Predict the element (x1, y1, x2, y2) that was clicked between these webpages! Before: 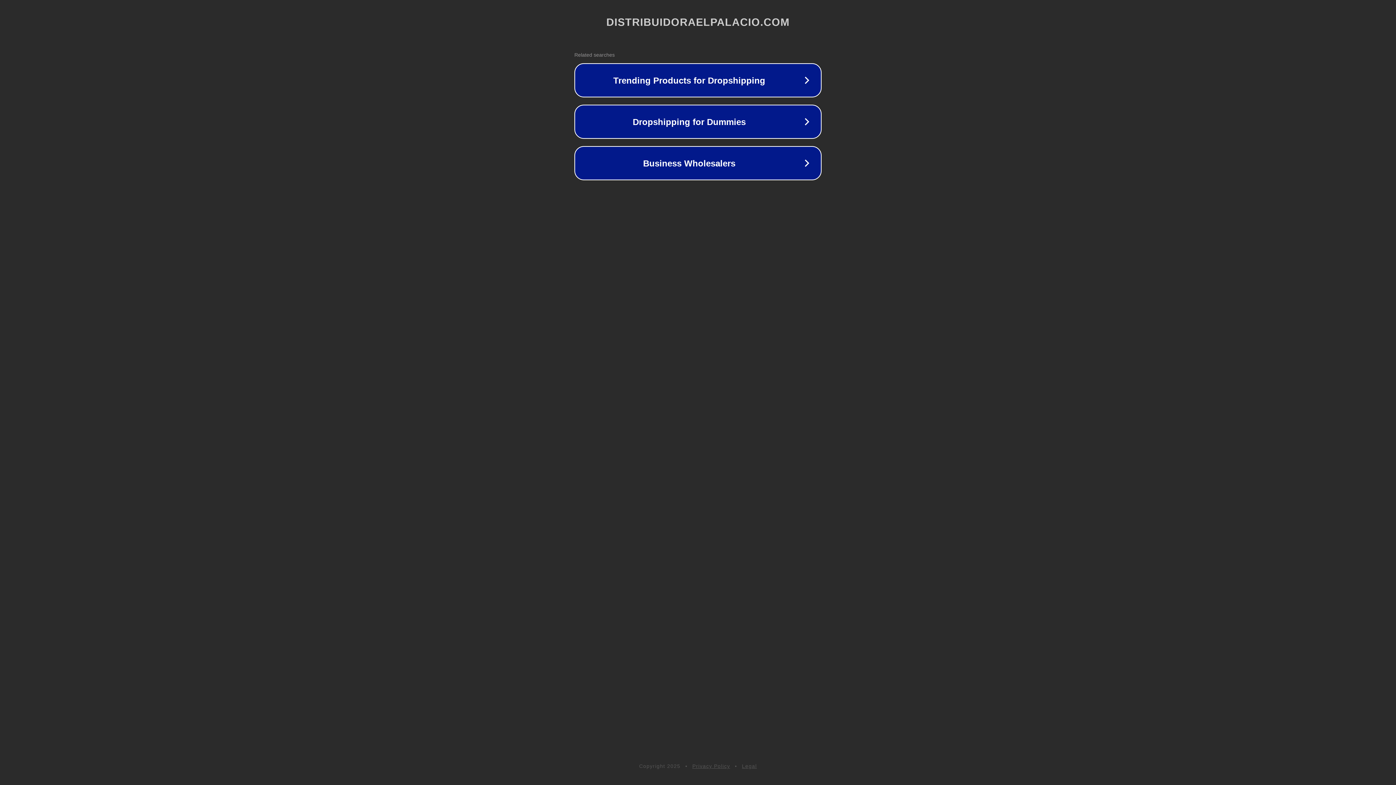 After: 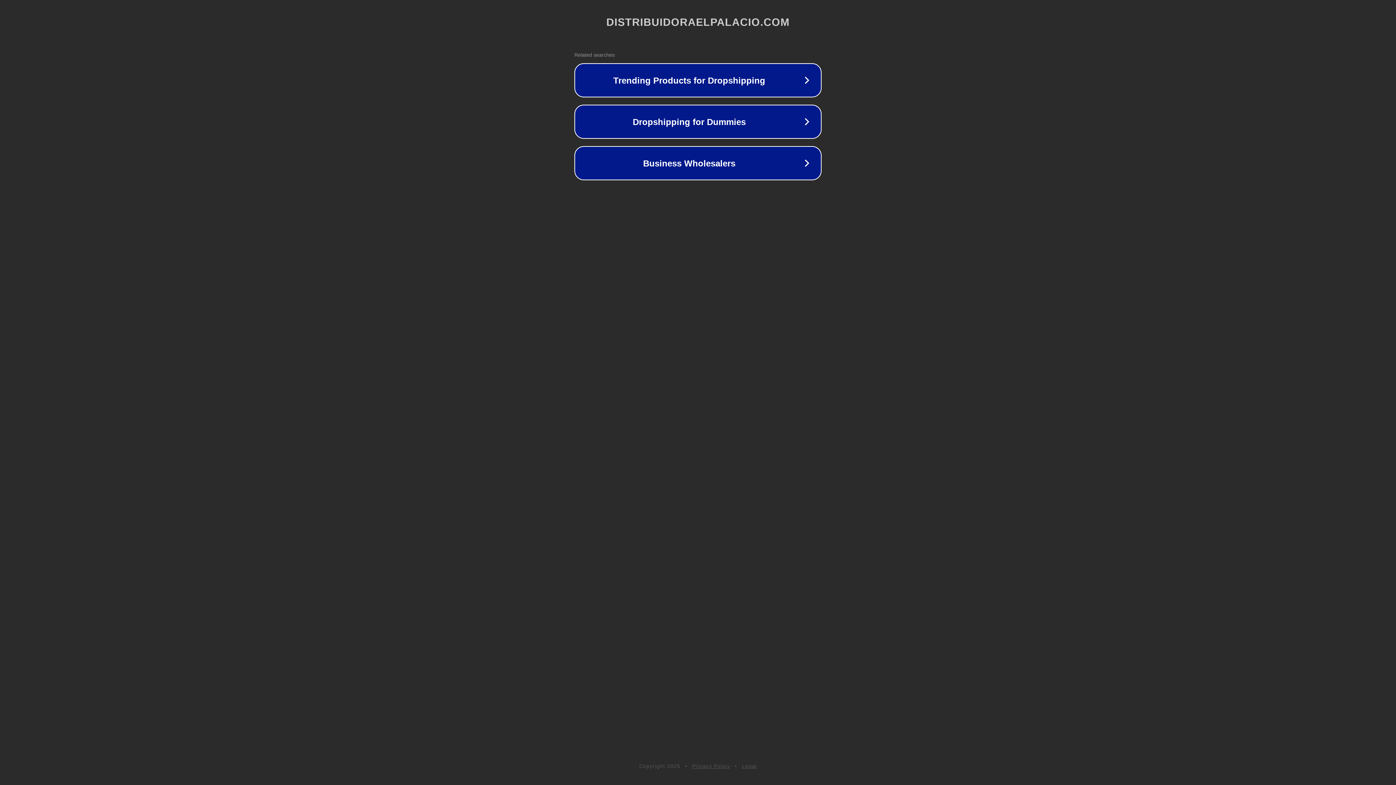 Action: bbox: (742, 763, 757, 769) label: Legal